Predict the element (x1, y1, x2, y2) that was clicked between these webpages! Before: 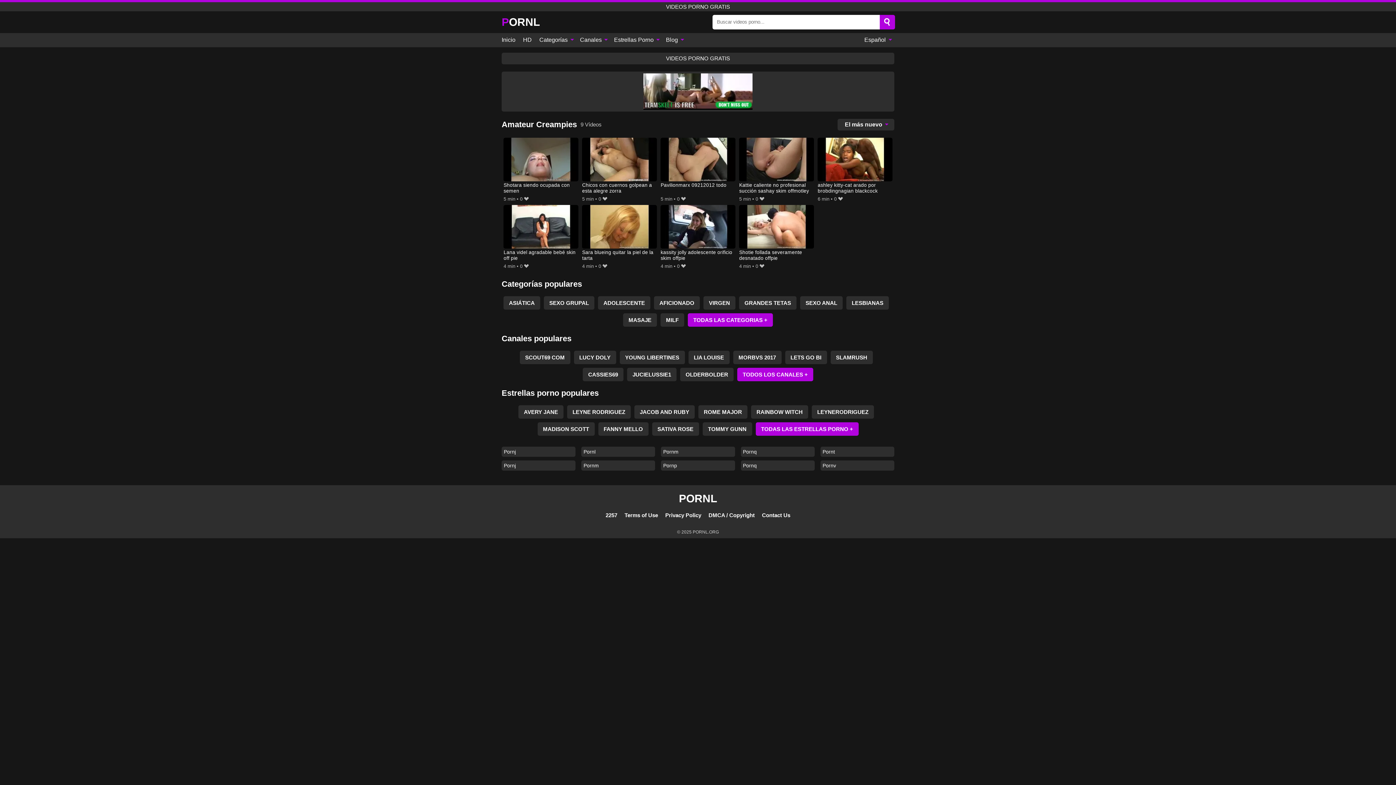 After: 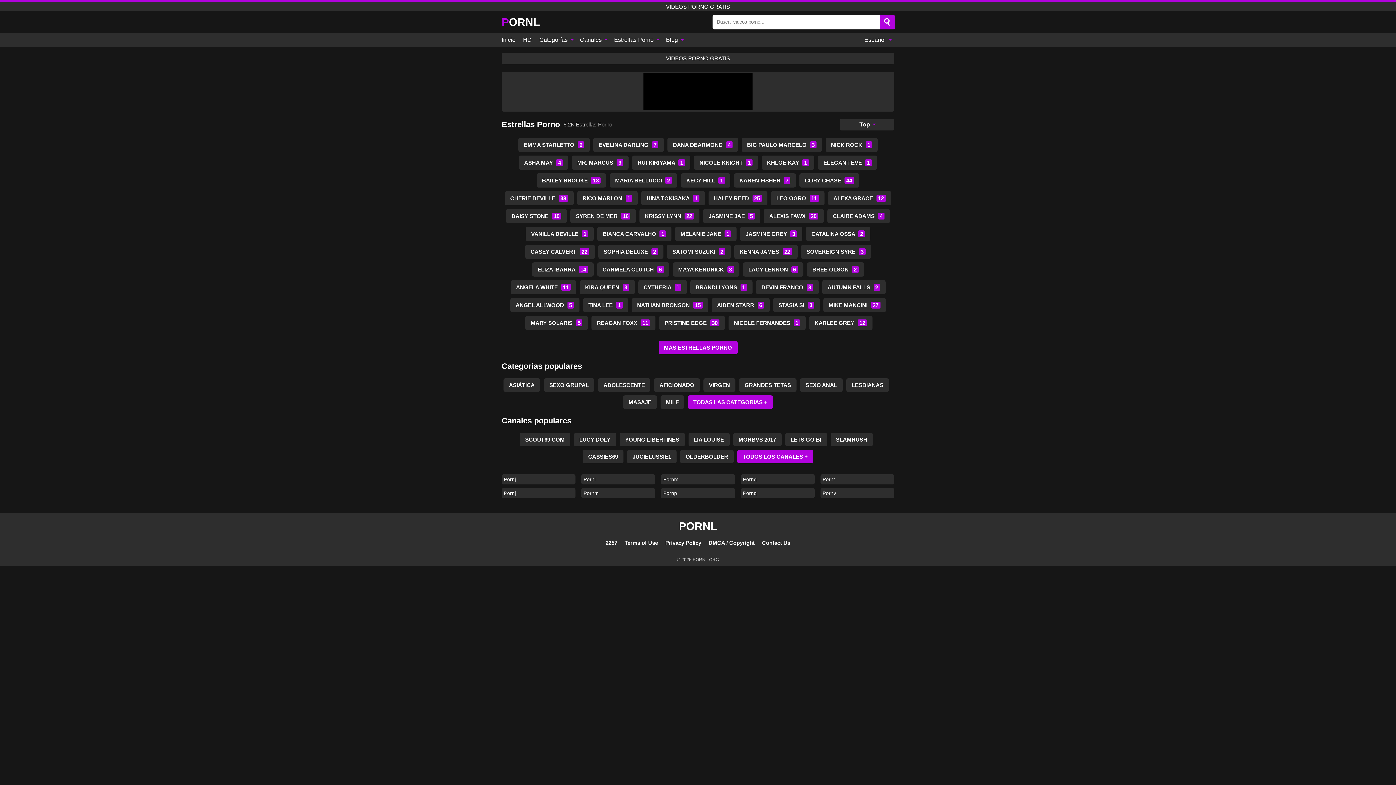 Action: bbox: (610, 33, 662, 47) label: Estrellas Porno 